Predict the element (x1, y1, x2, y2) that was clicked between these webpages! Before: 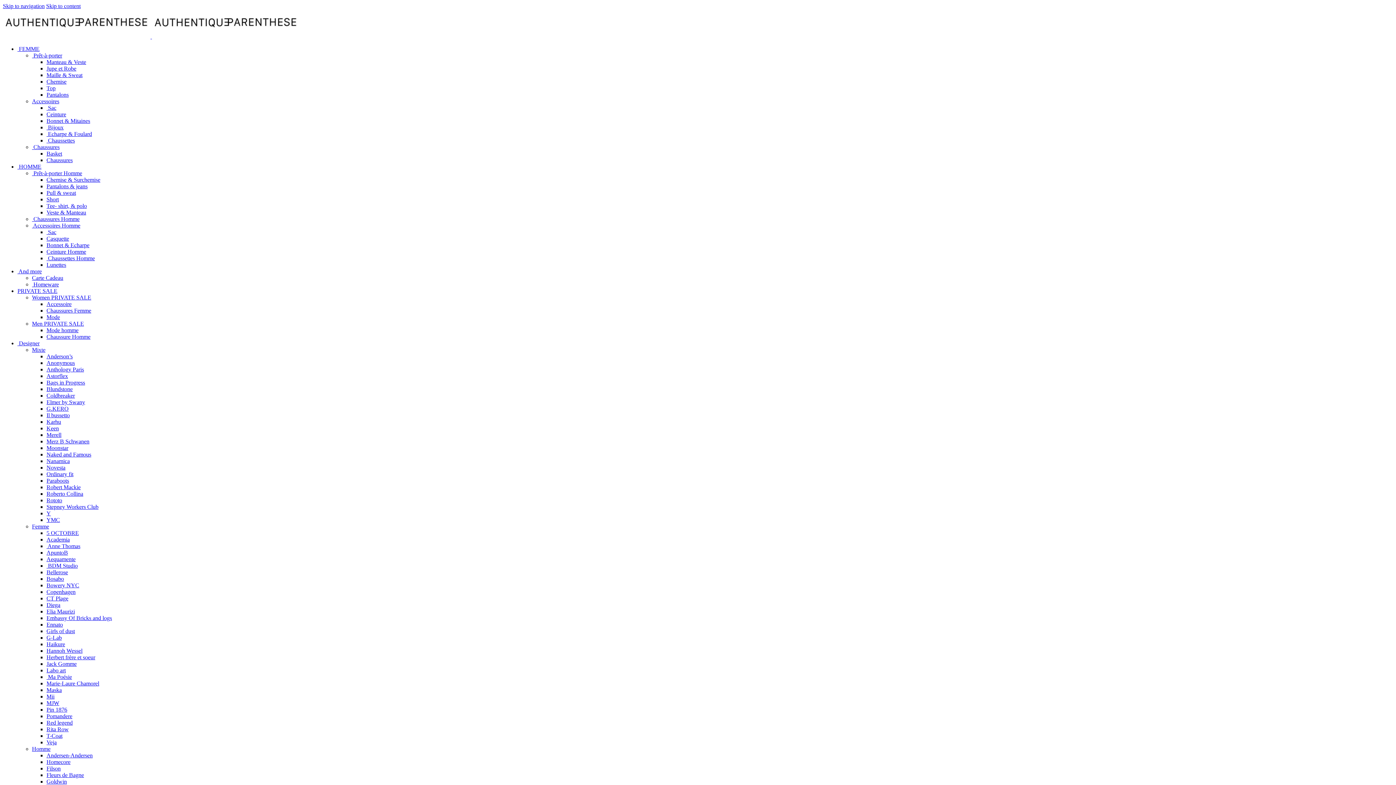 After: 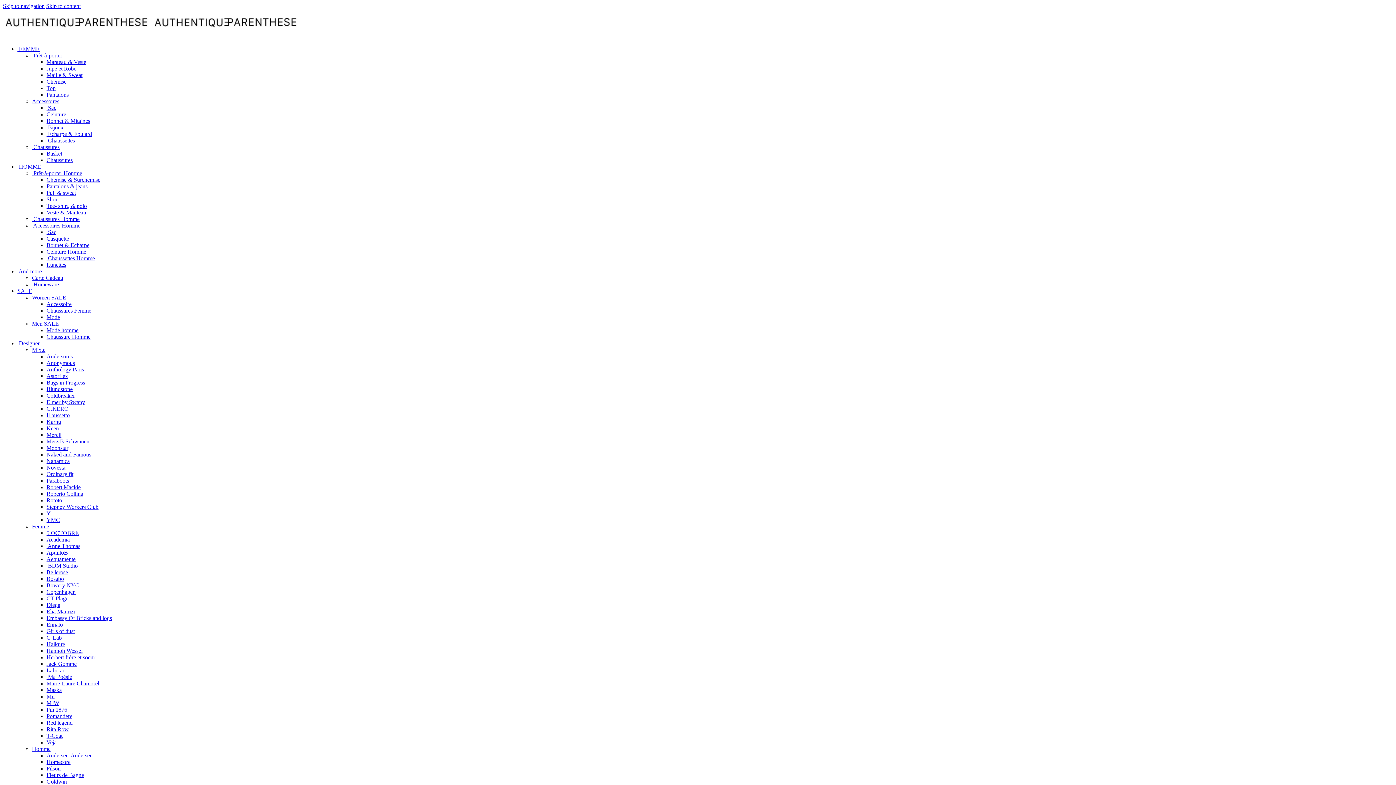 Action: label: Tee- shirt, & polo bbox: (46, 202, 86, 209)